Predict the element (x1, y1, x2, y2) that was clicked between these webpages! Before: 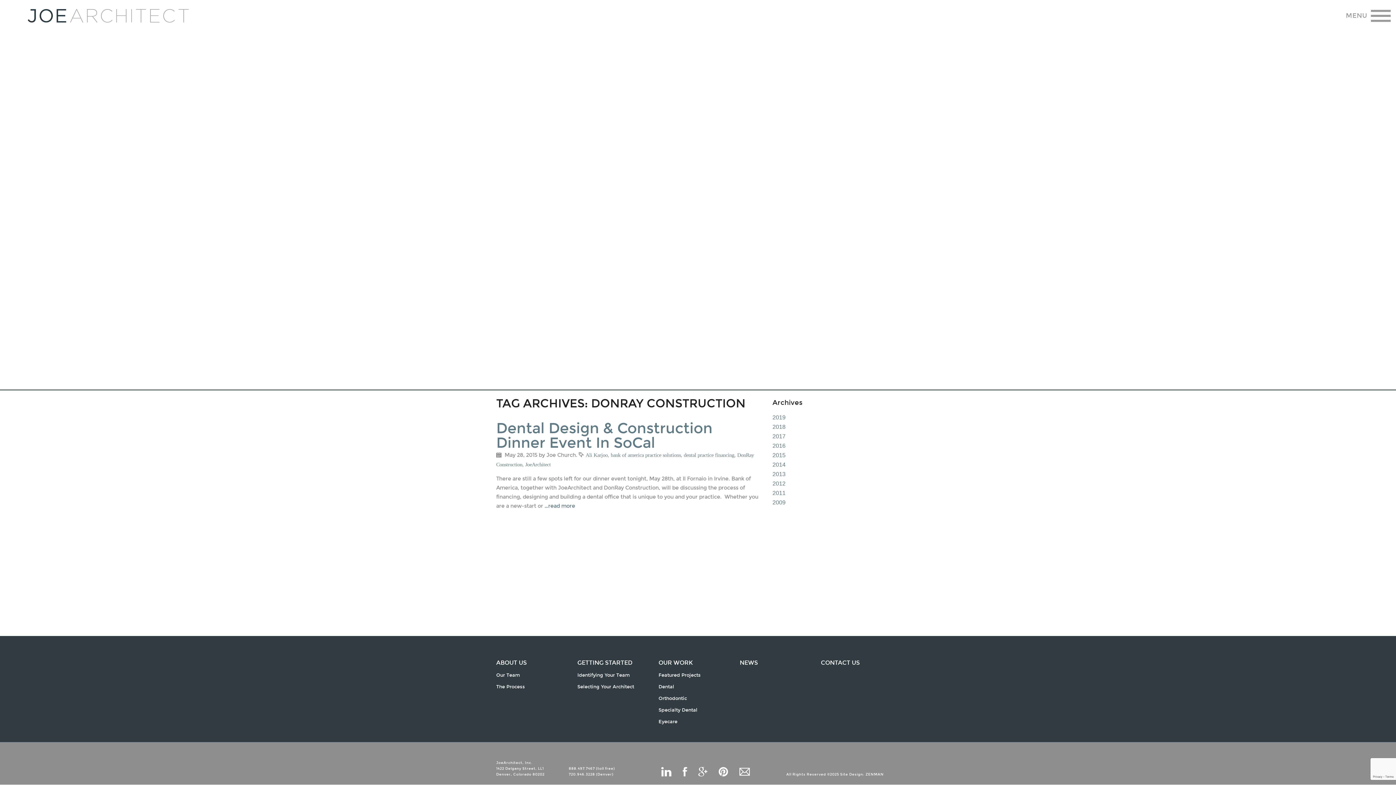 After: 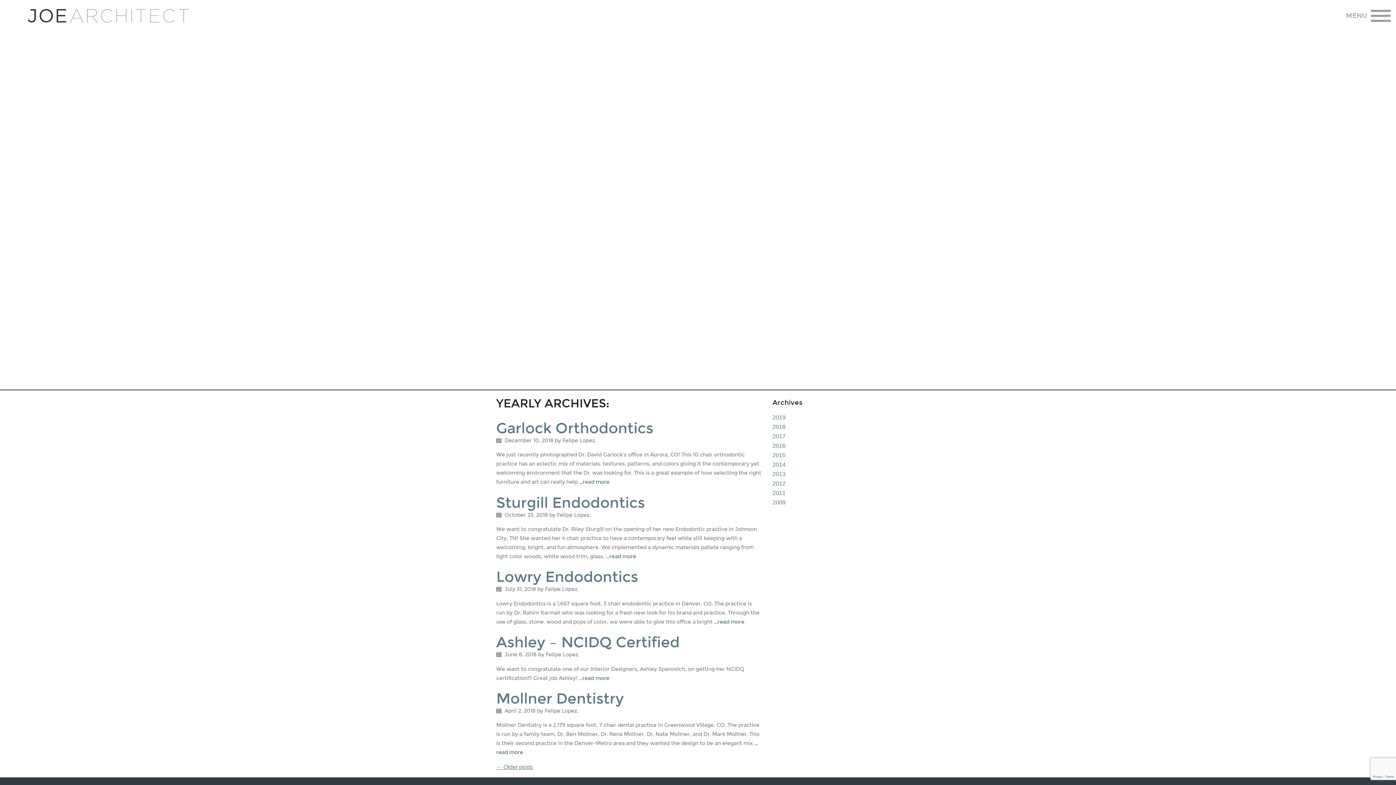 Action: label: 2018 bbox: (772, 423, 785, 430)